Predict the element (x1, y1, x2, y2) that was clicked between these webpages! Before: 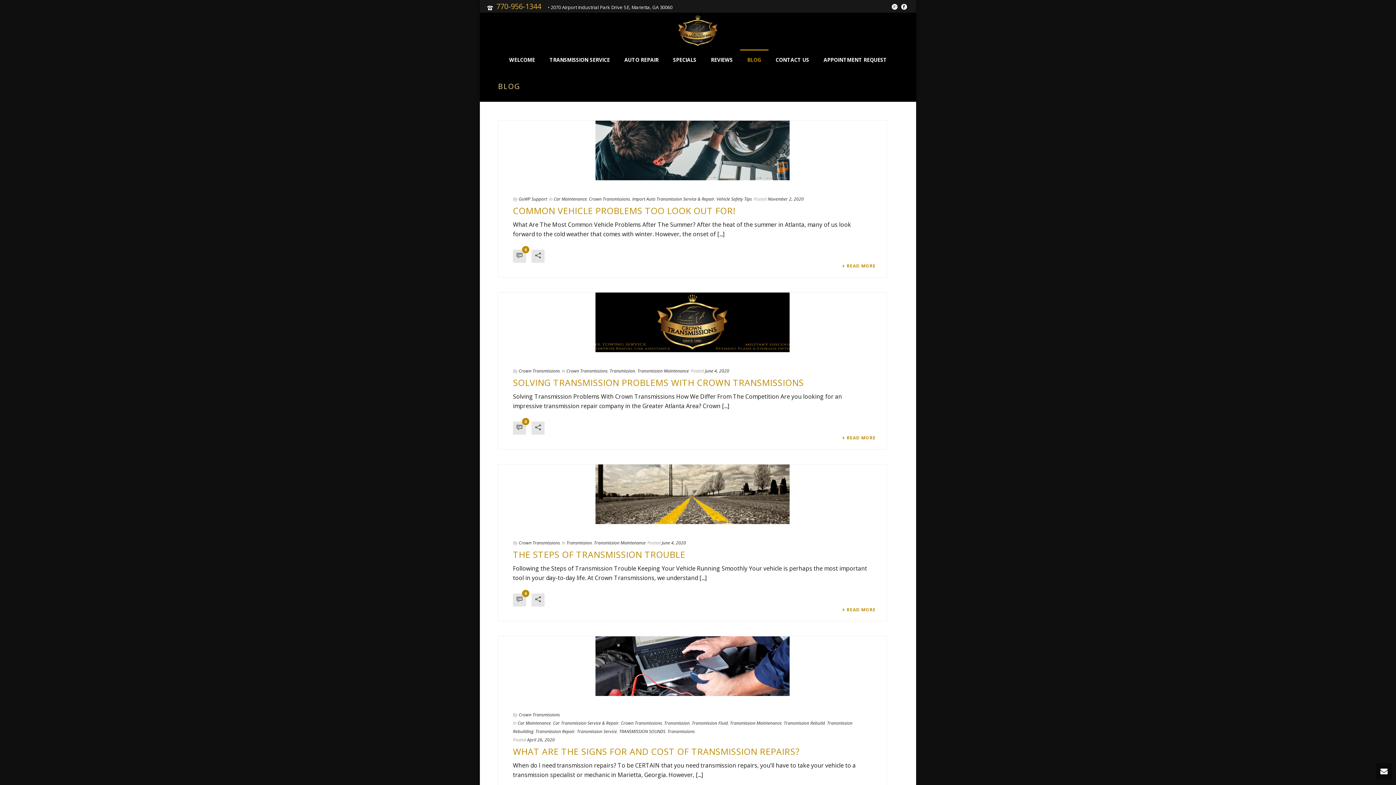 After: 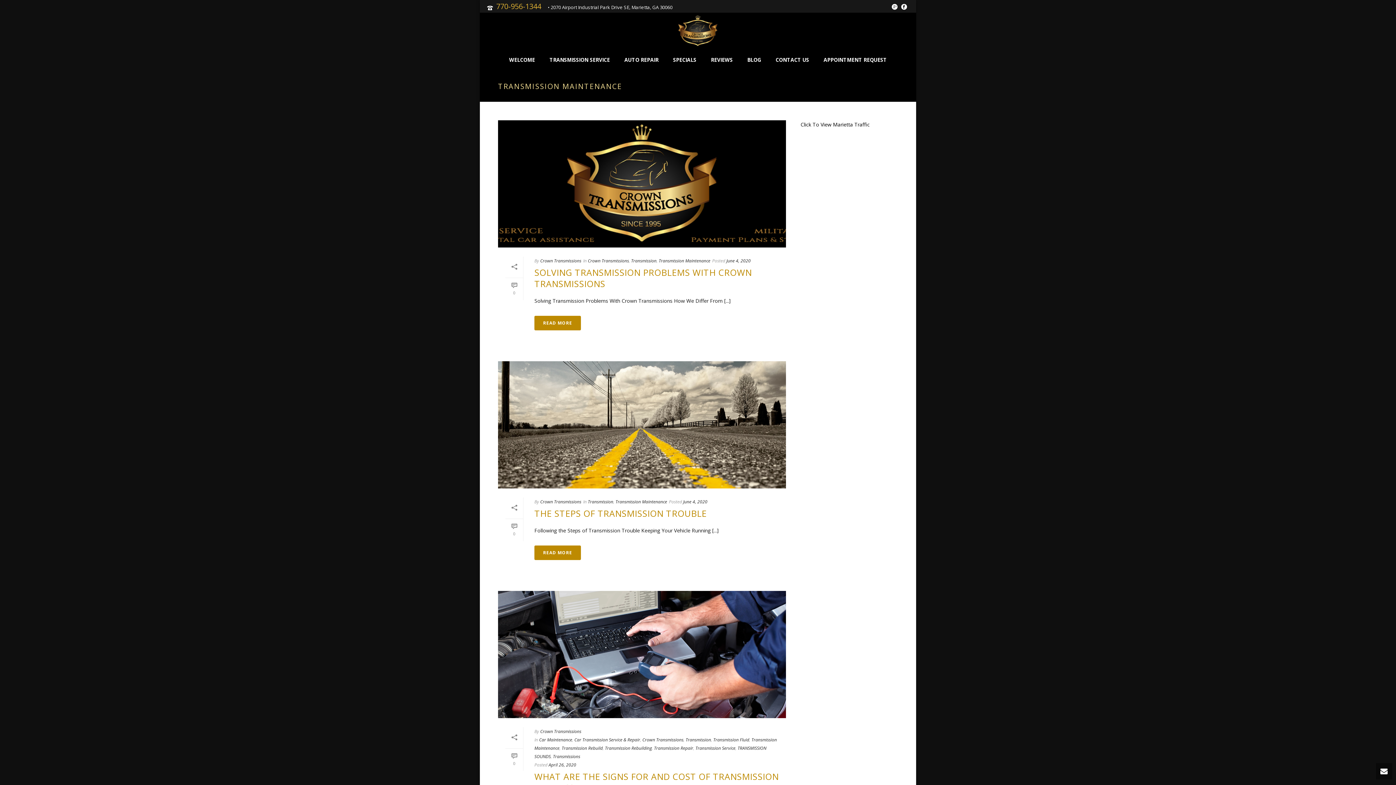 Action: label: Transmission Maintenance bbox: (637, 367, 689, 374)